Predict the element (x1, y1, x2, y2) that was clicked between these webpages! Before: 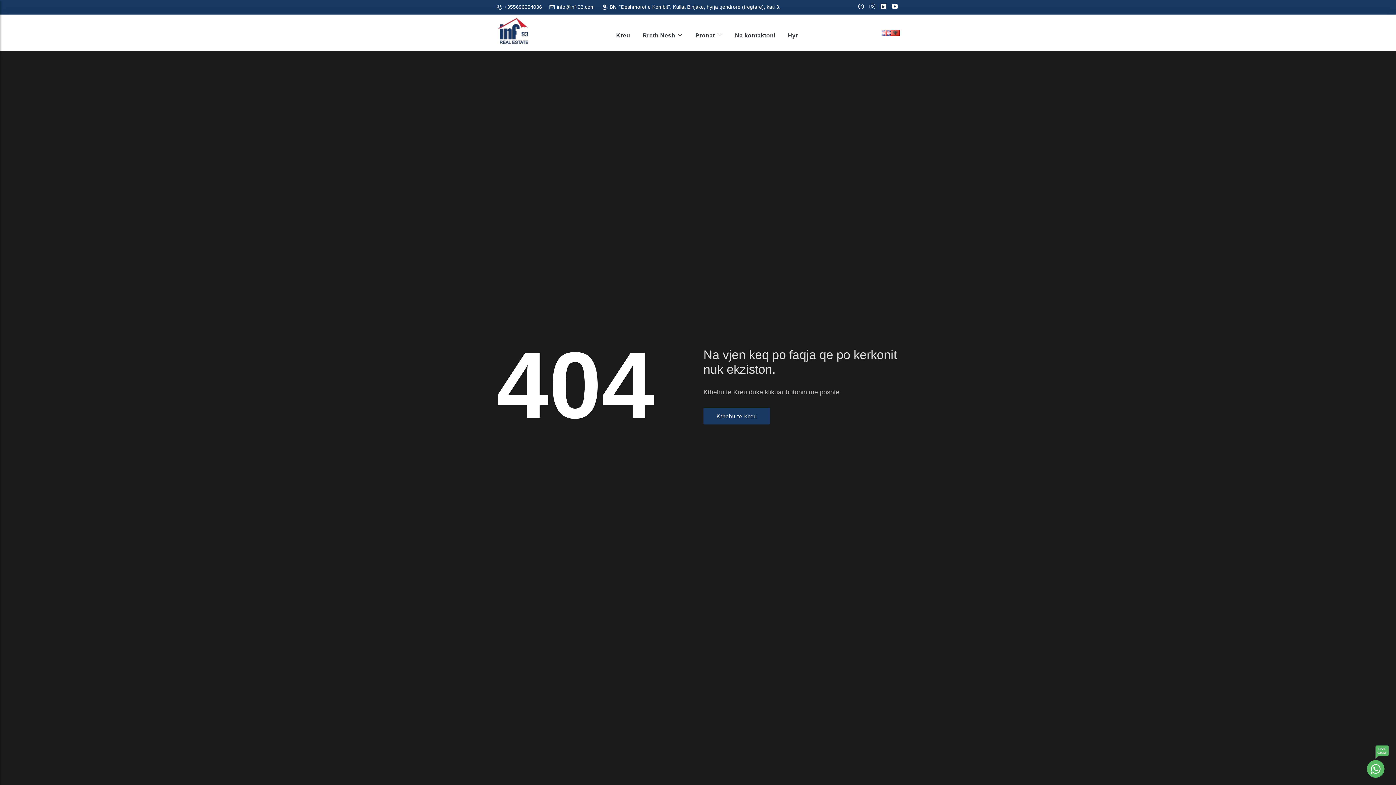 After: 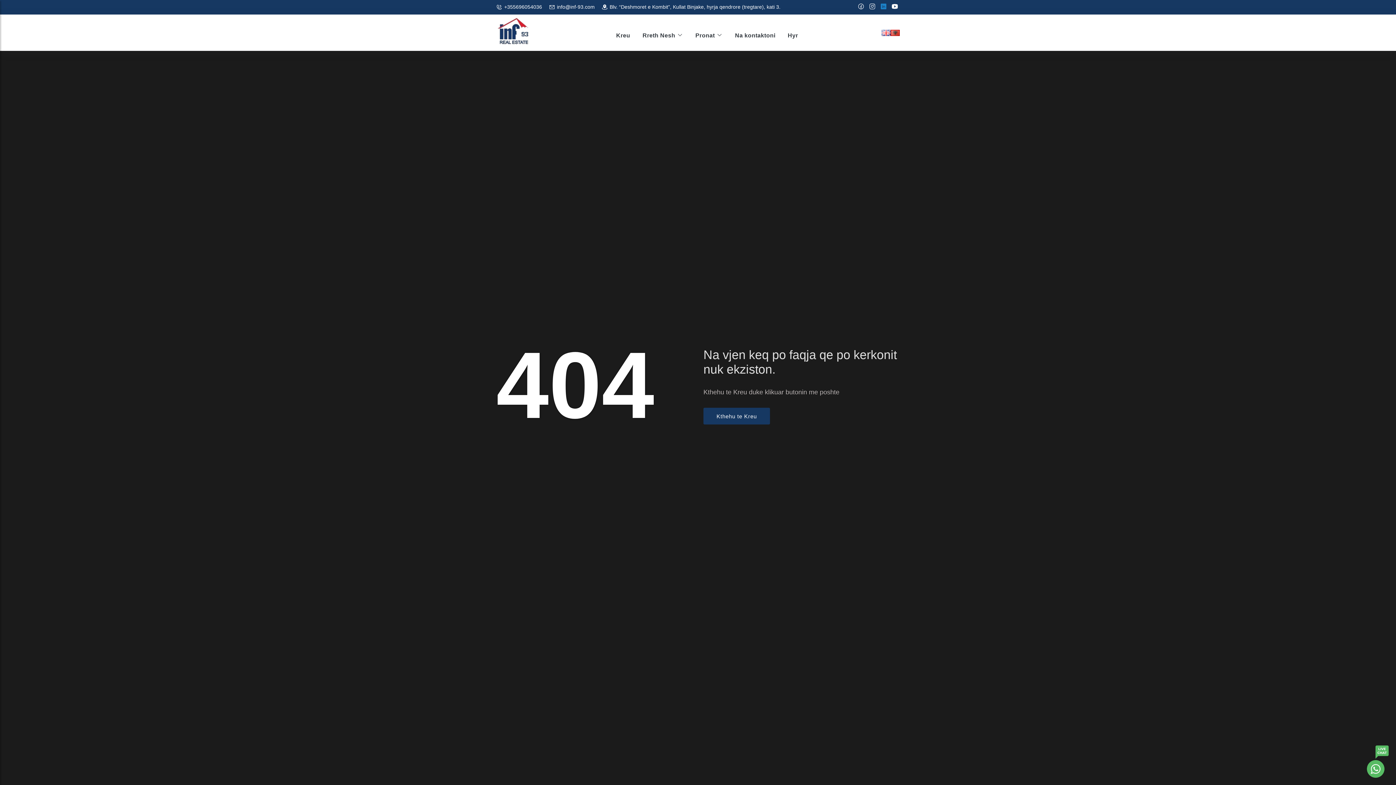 Action: label: Social Media bbox: (880, 3, 887, 10)